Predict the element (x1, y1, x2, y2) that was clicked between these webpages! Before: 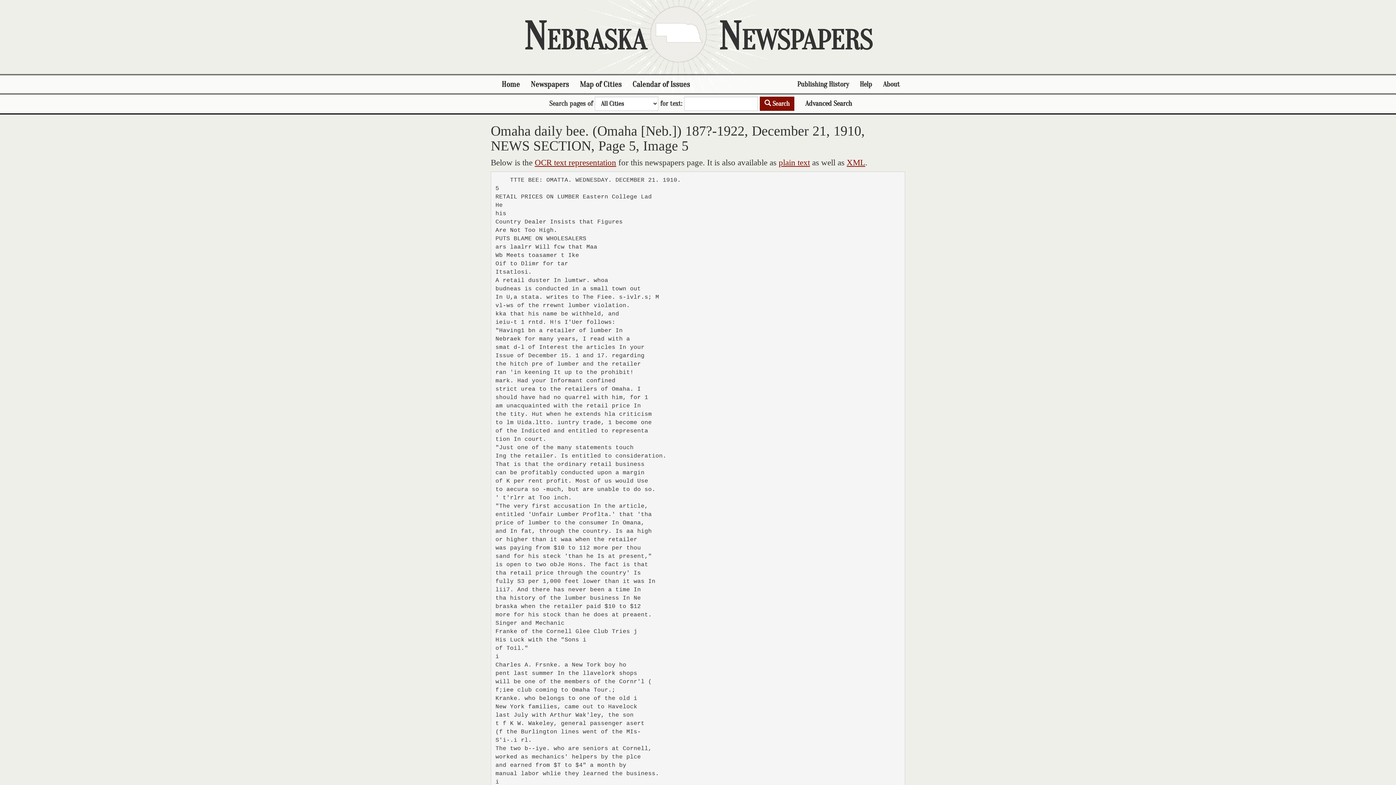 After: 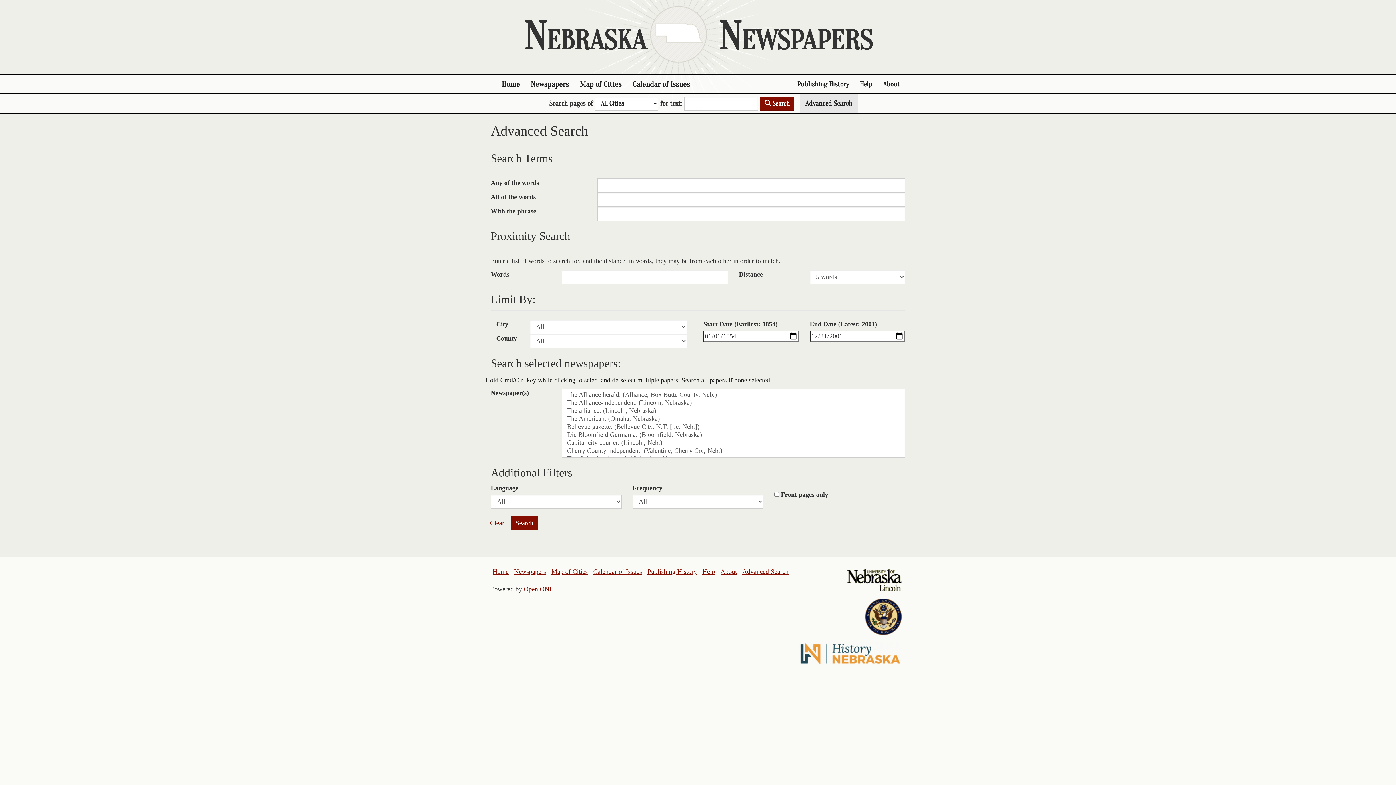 Action: bbox: (800, 94, 857, 112) label: Advanced Search